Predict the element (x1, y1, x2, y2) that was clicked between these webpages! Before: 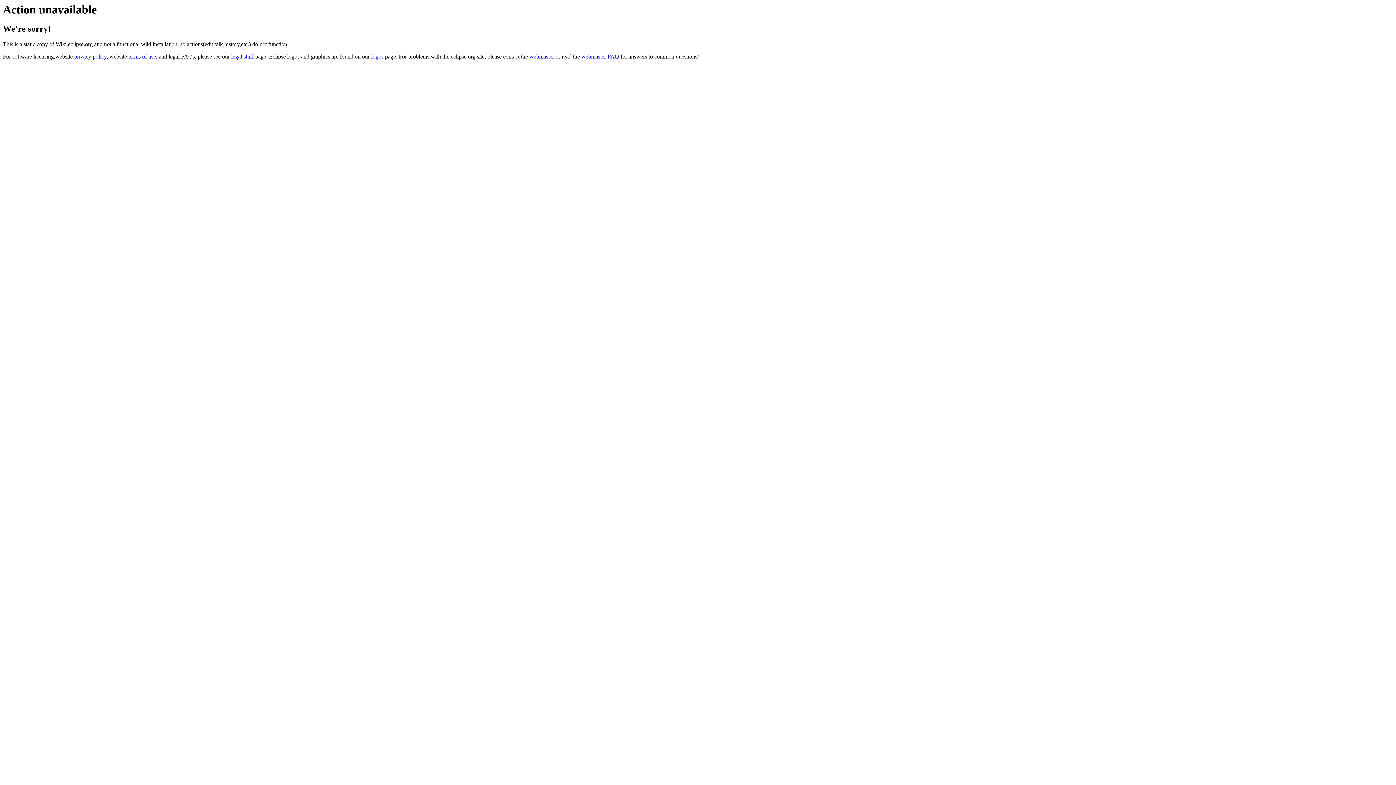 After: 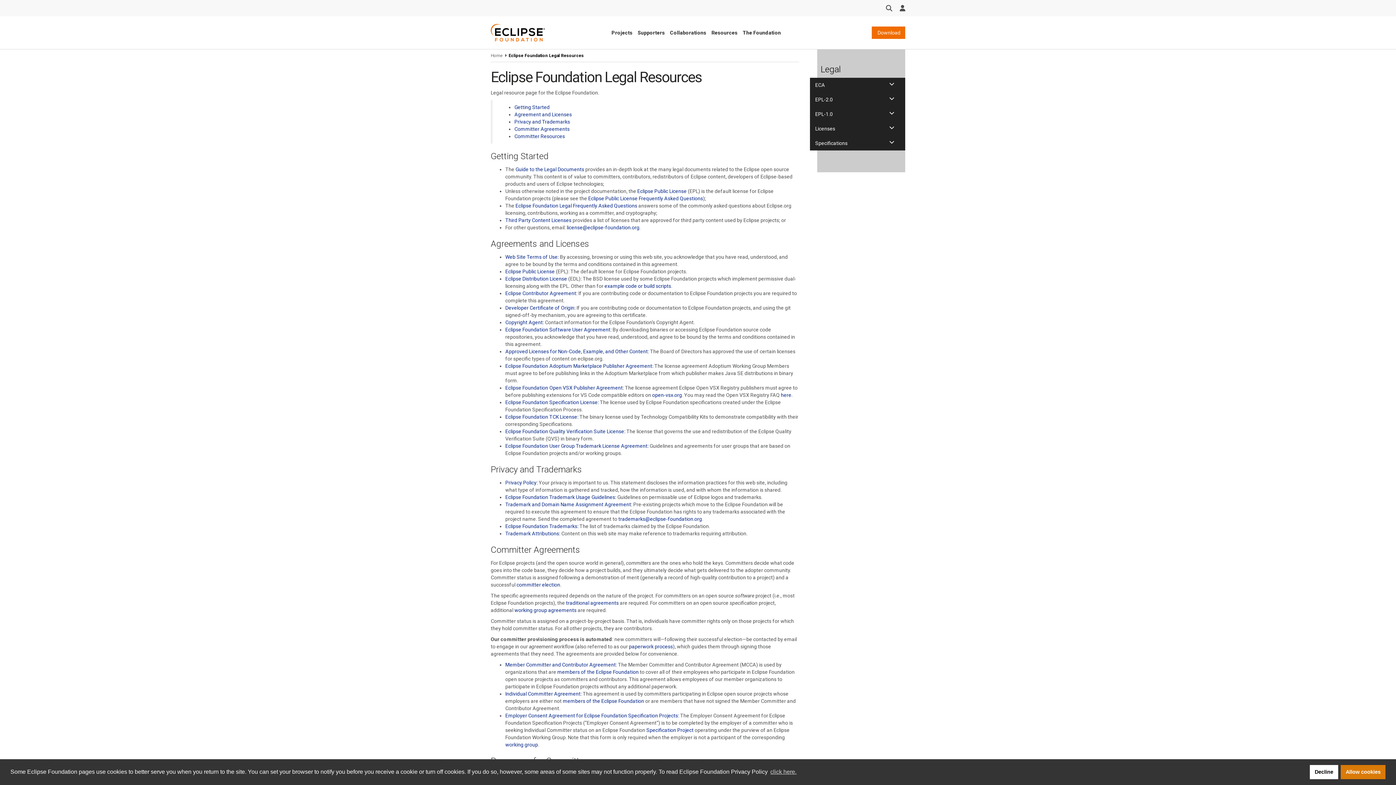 Action: label: legal stuff bbox: (231, 53, 253, 59)